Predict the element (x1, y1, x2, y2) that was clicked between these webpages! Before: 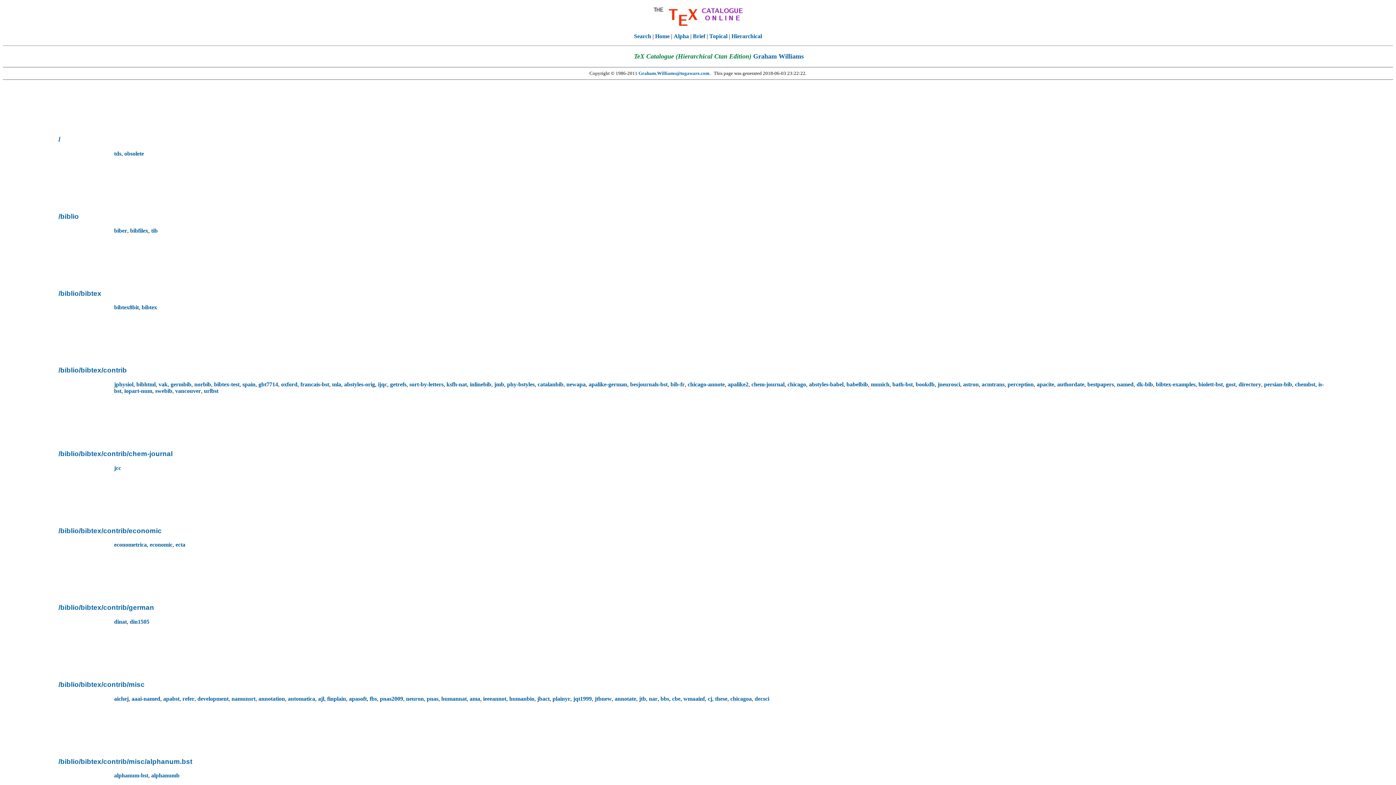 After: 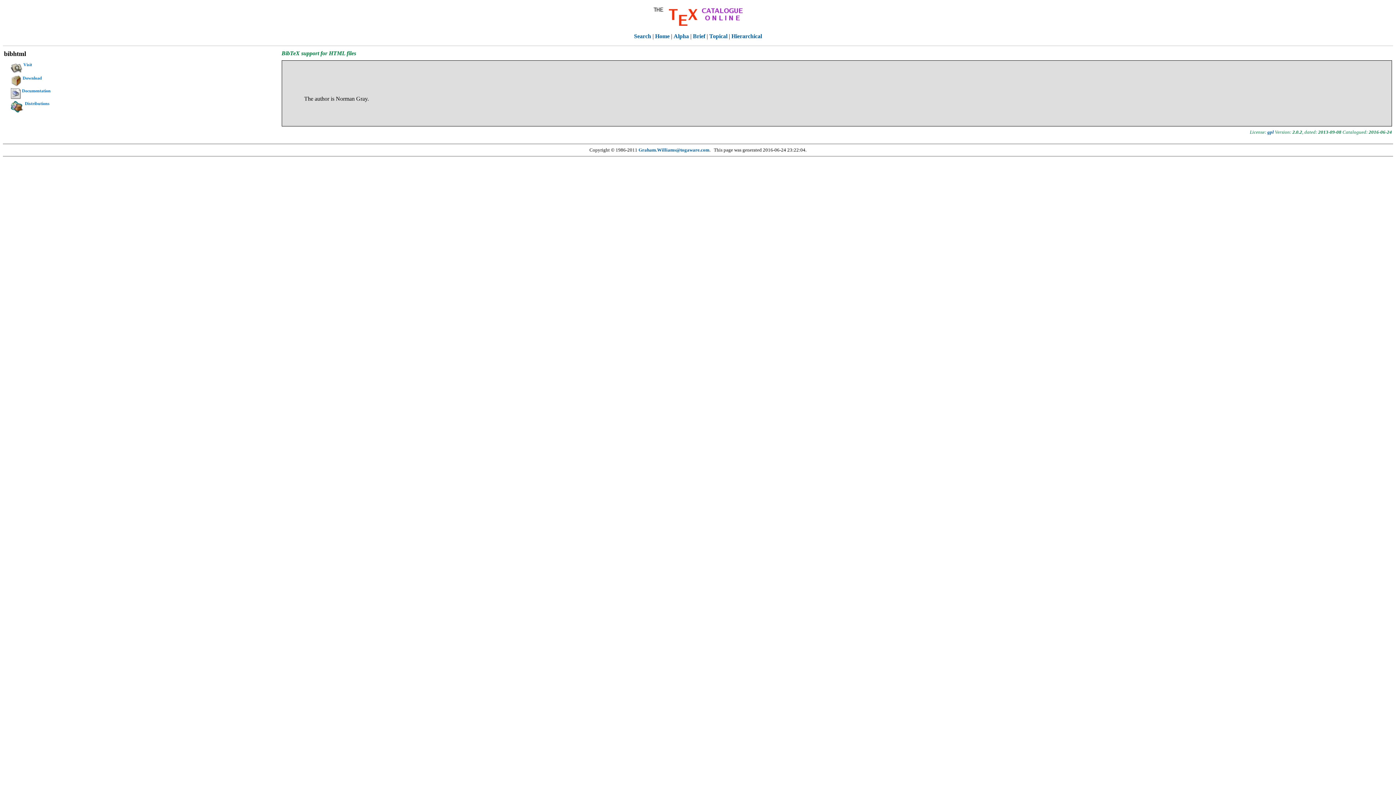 Action: bbox: (136, 381, 155, 387) label: bibhtml